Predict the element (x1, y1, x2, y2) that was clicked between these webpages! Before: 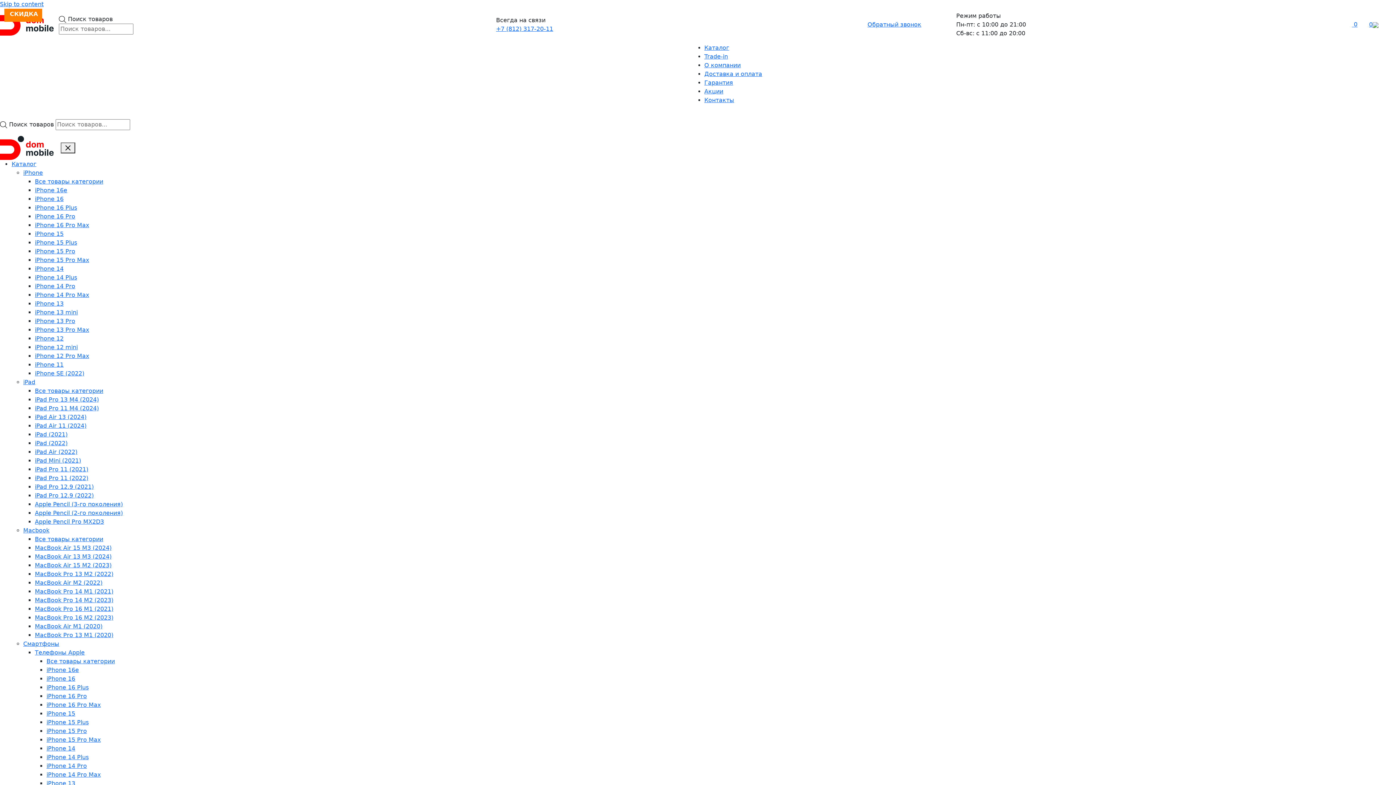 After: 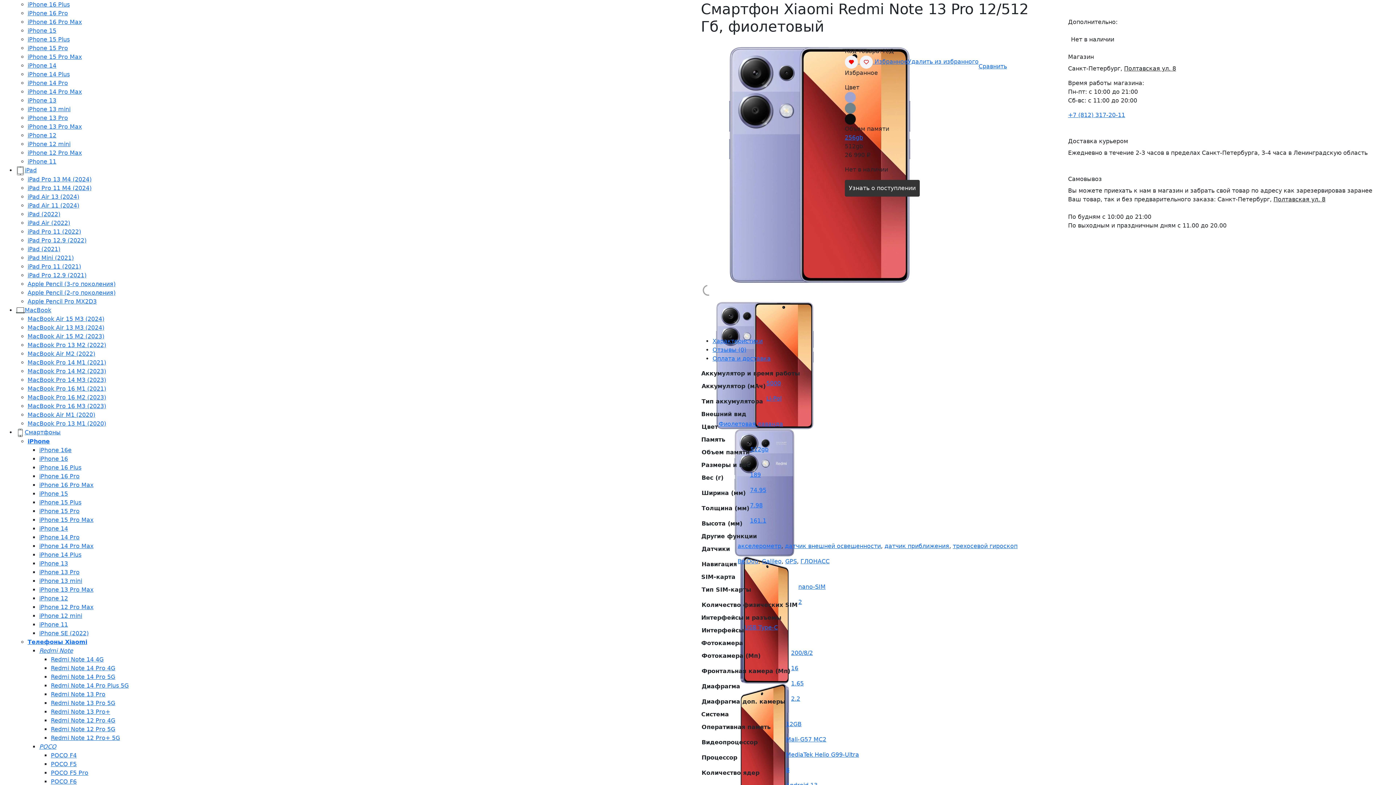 Action: label: Skip to content bbox: (0, 0, 43, 7)